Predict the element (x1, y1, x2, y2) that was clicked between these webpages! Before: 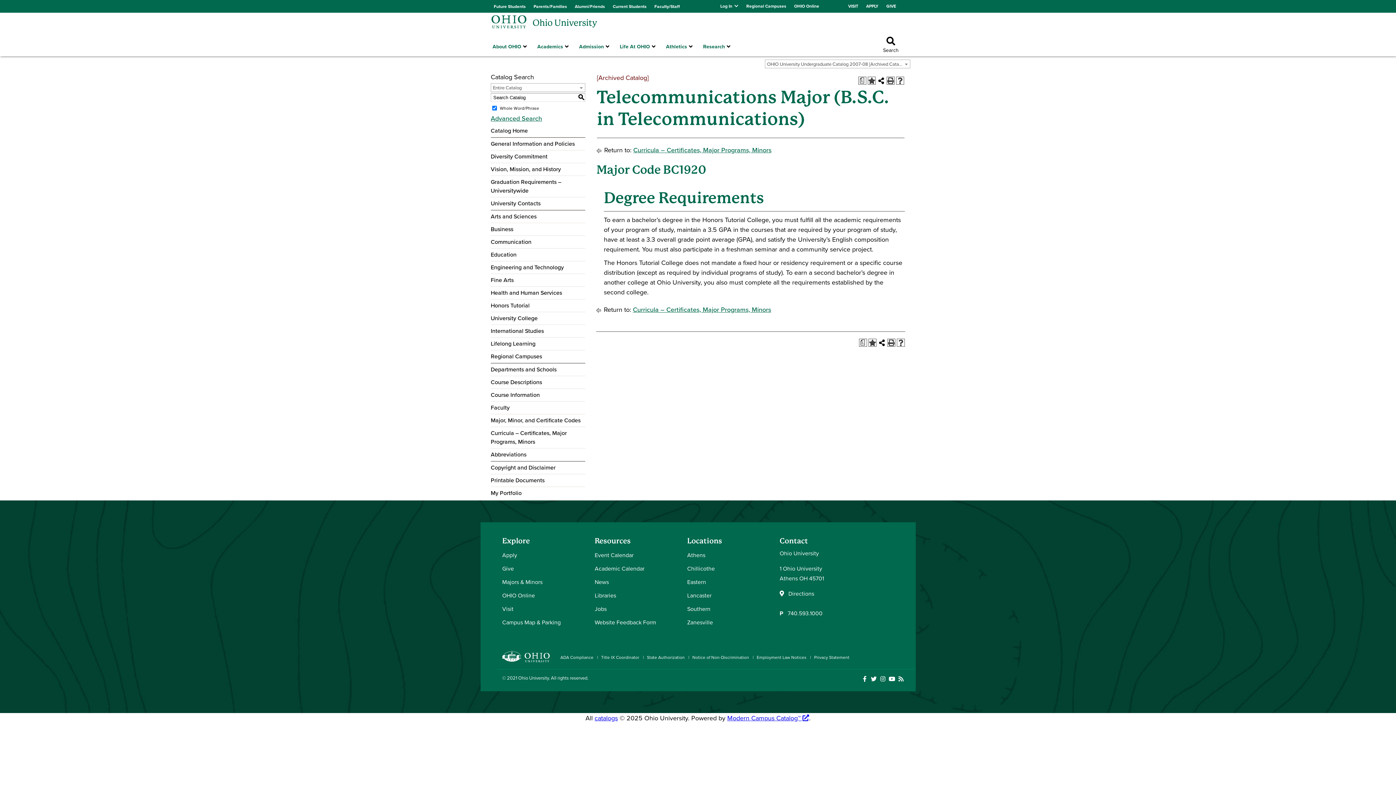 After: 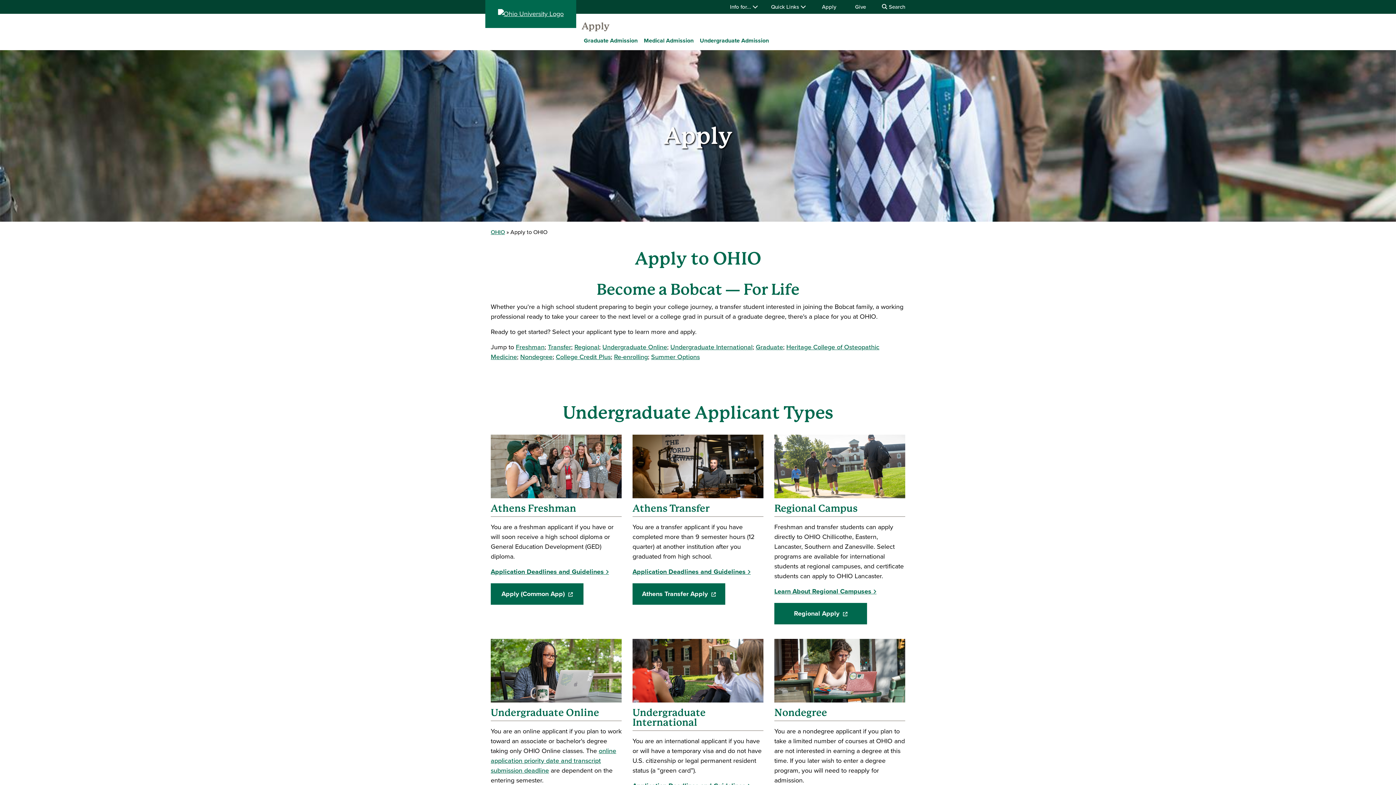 Action: label: Admission bbox: (577, 36, 609, 57)